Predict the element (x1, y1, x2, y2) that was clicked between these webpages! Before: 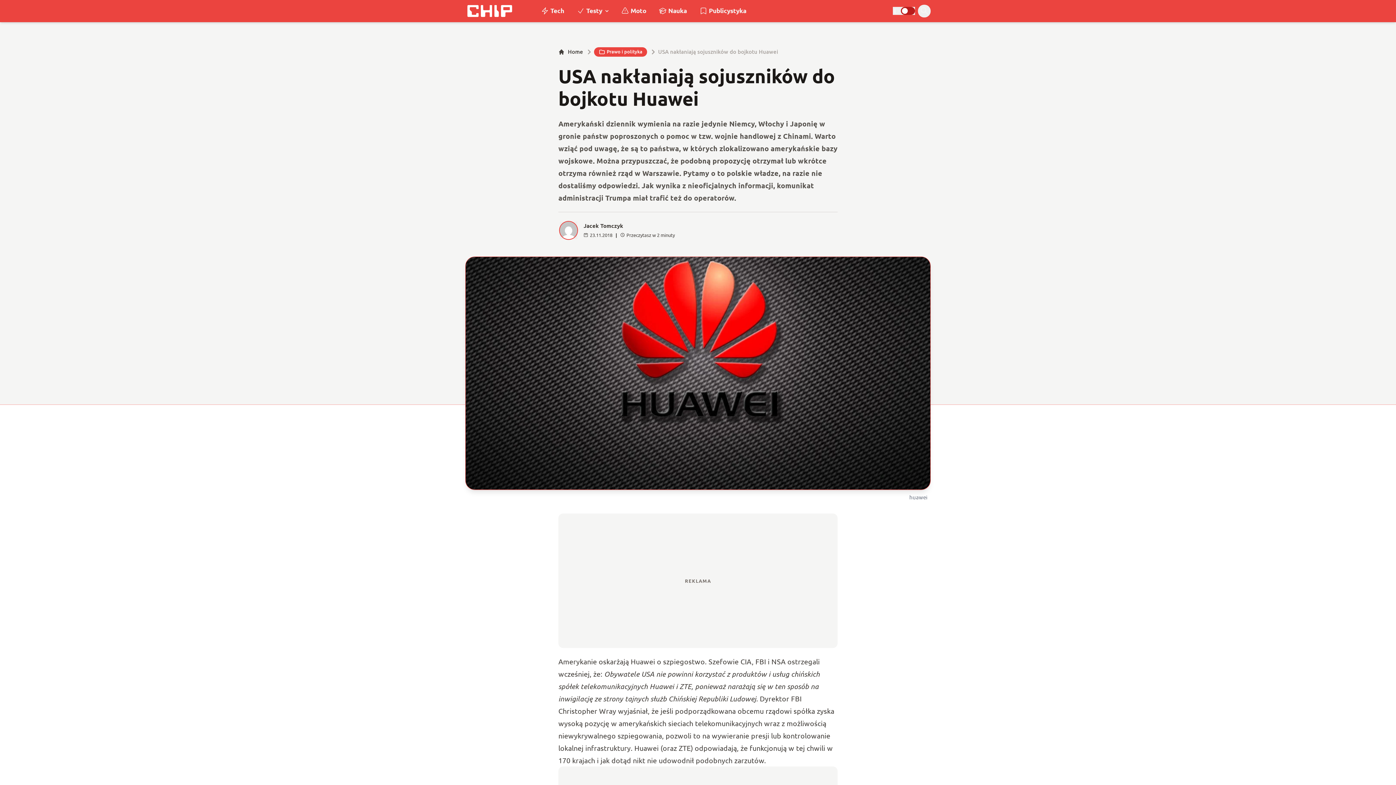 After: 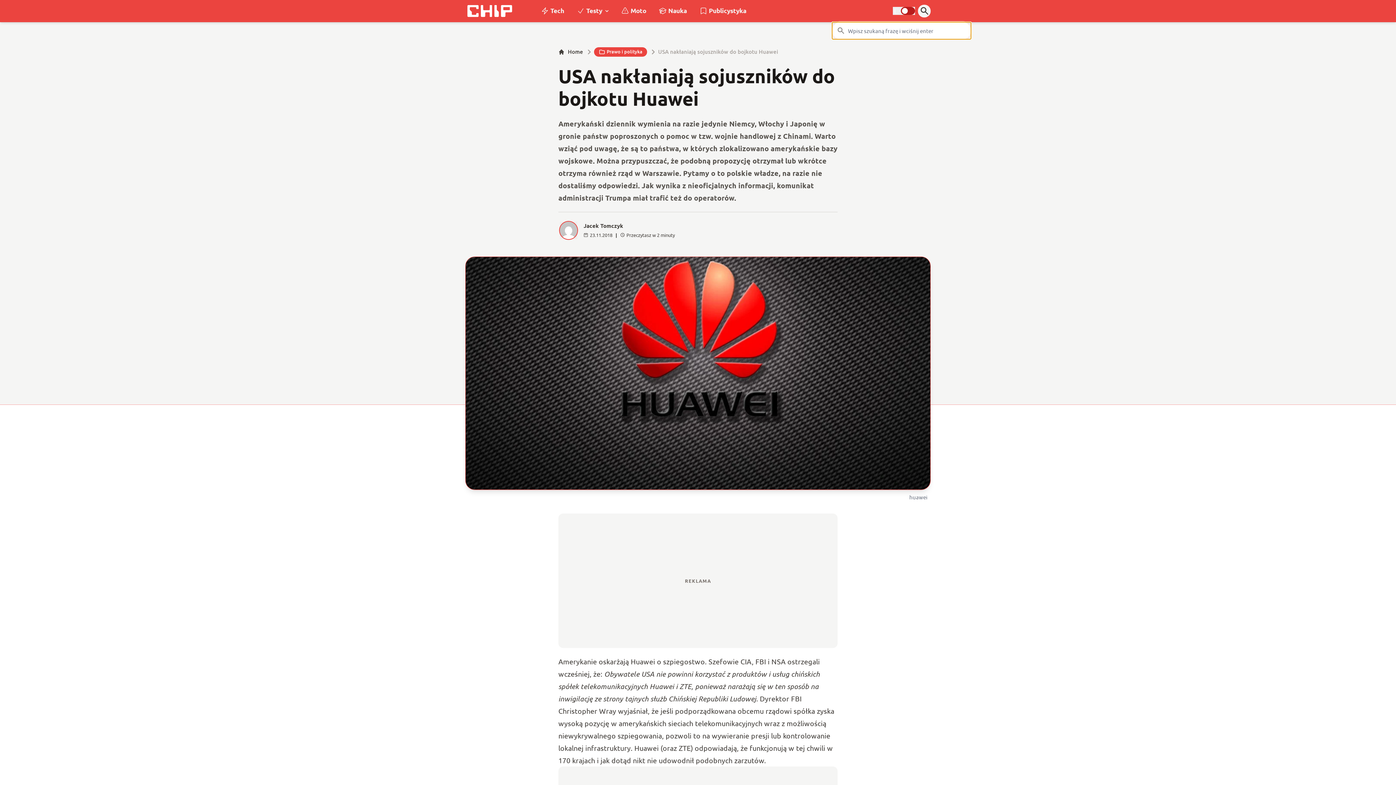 Action: bbox: (918, 4, 930, 17)